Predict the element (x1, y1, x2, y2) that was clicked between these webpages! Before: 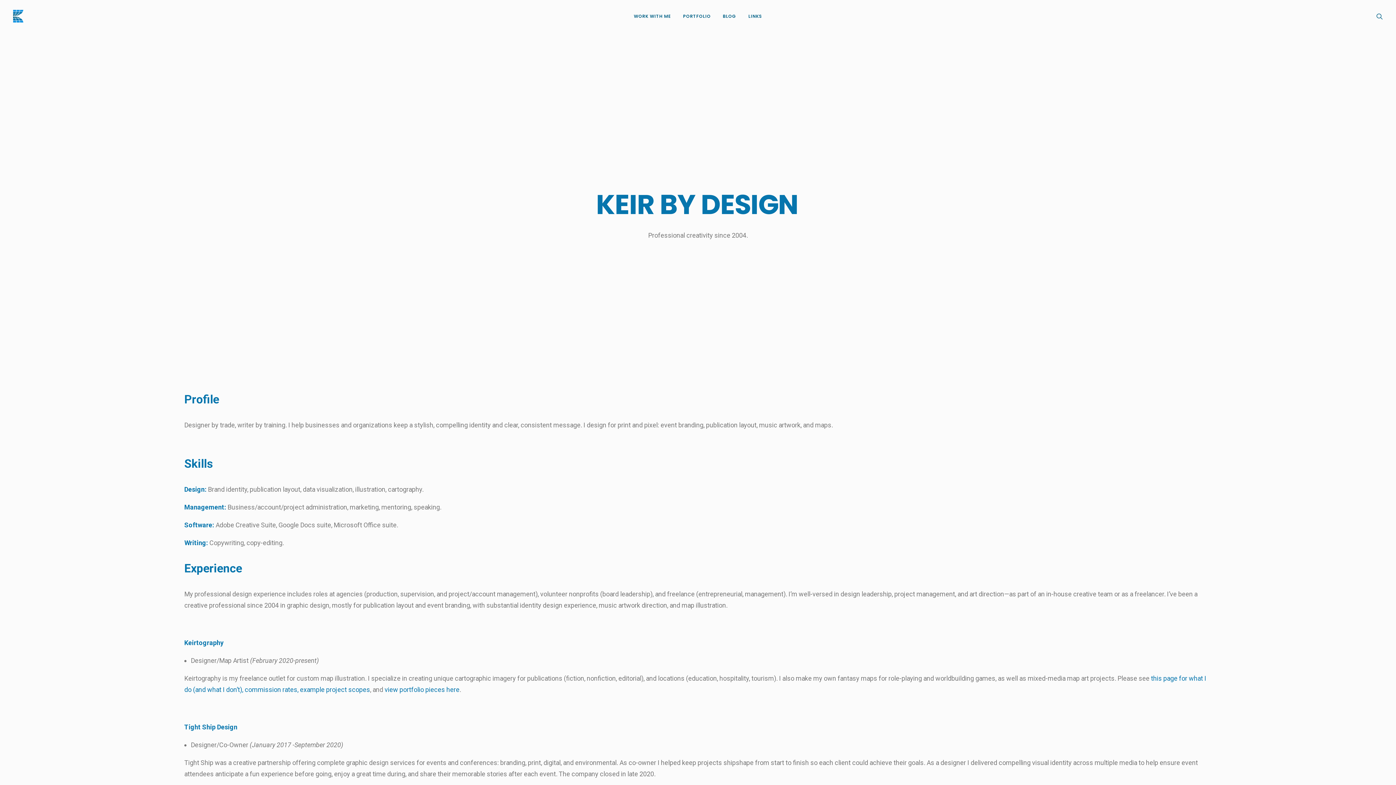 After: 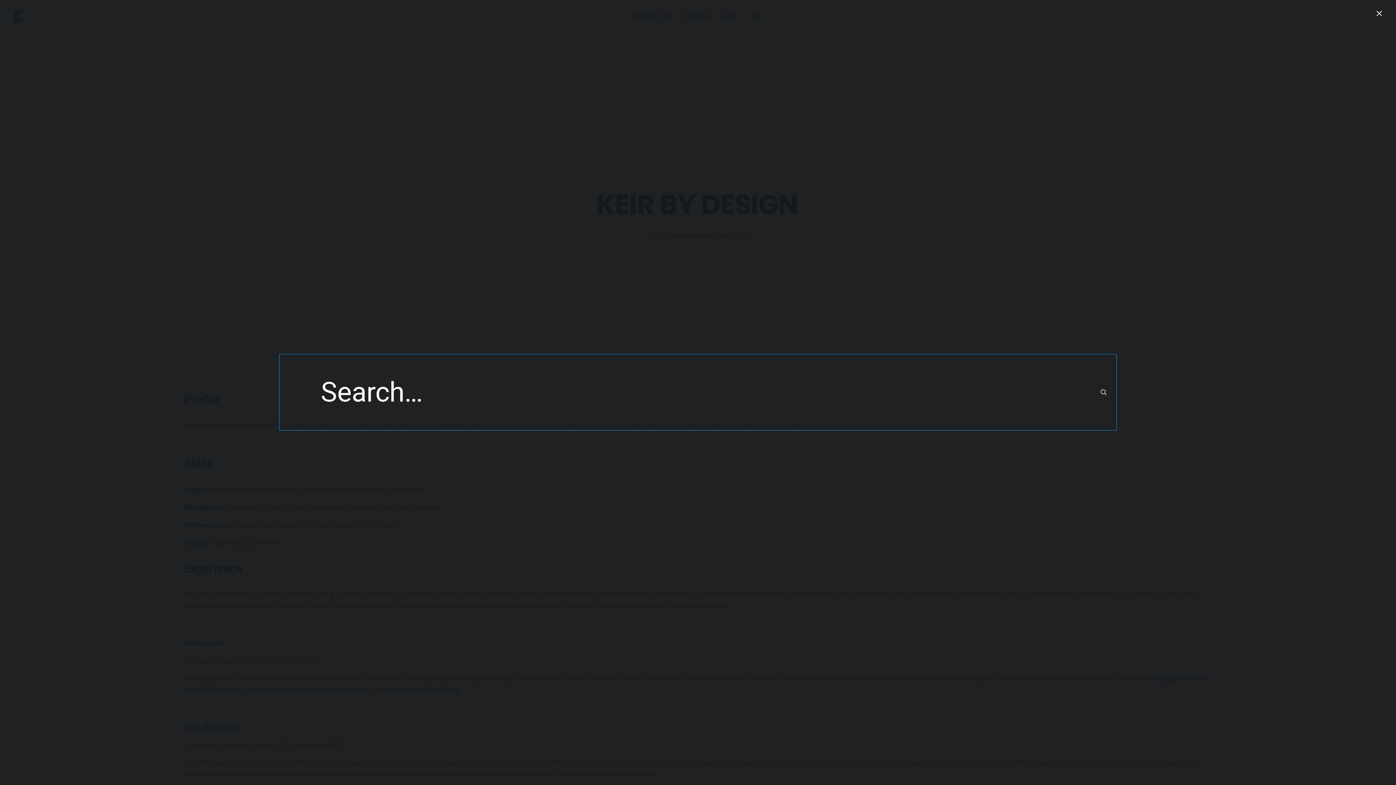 Action: bbox: (1376, 0, 1383, 32) label: Search